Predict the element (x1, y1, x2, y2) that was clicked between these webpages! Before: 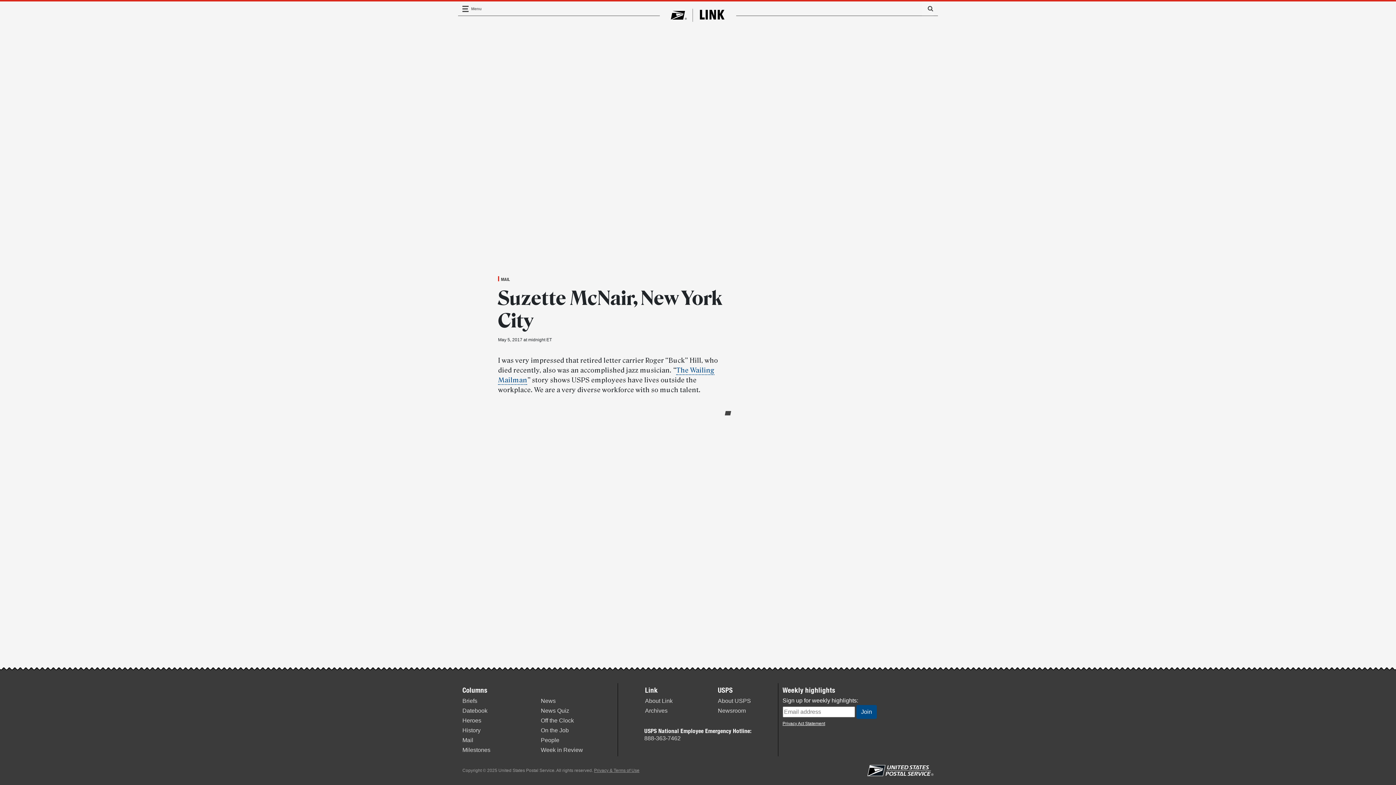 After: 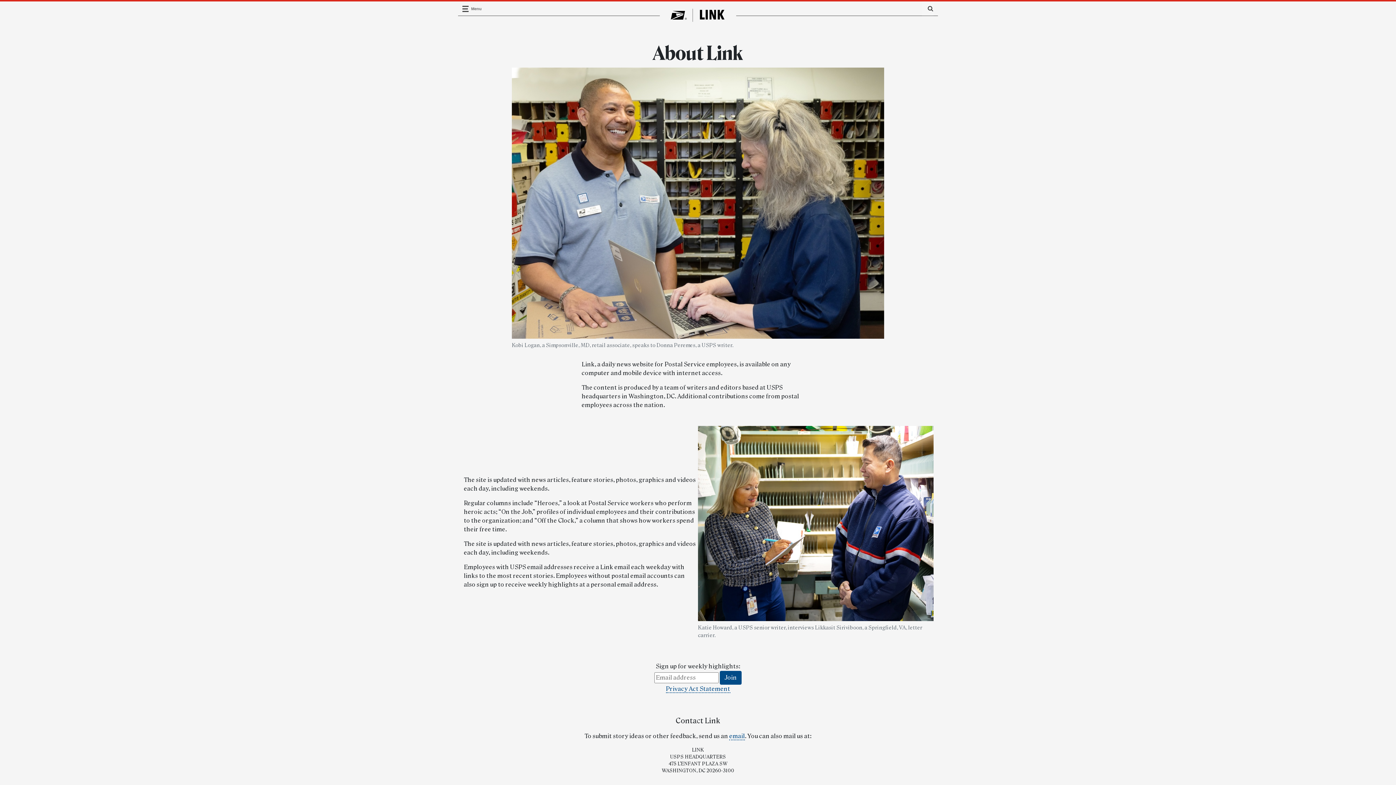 Action: label: About Link bbox: (645, 698, 672, 704)